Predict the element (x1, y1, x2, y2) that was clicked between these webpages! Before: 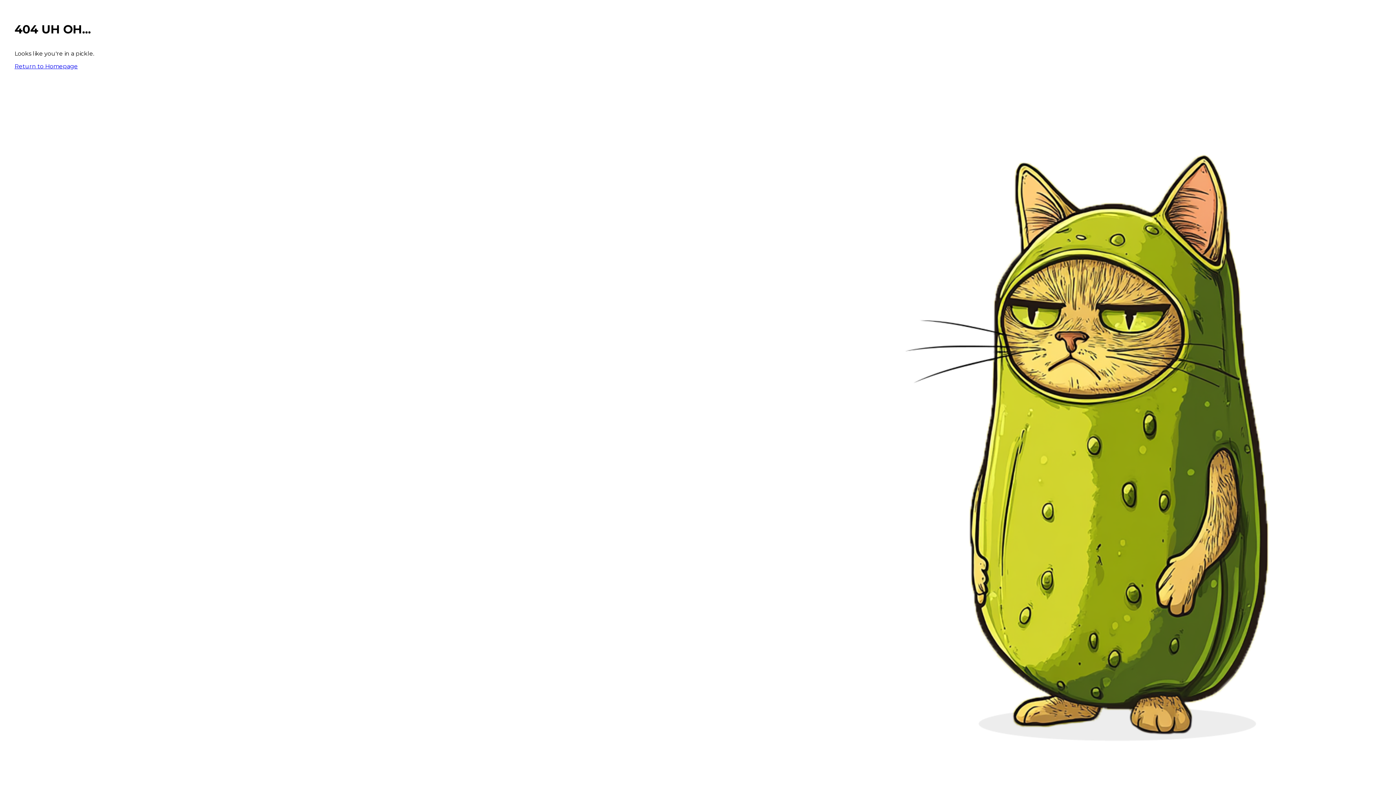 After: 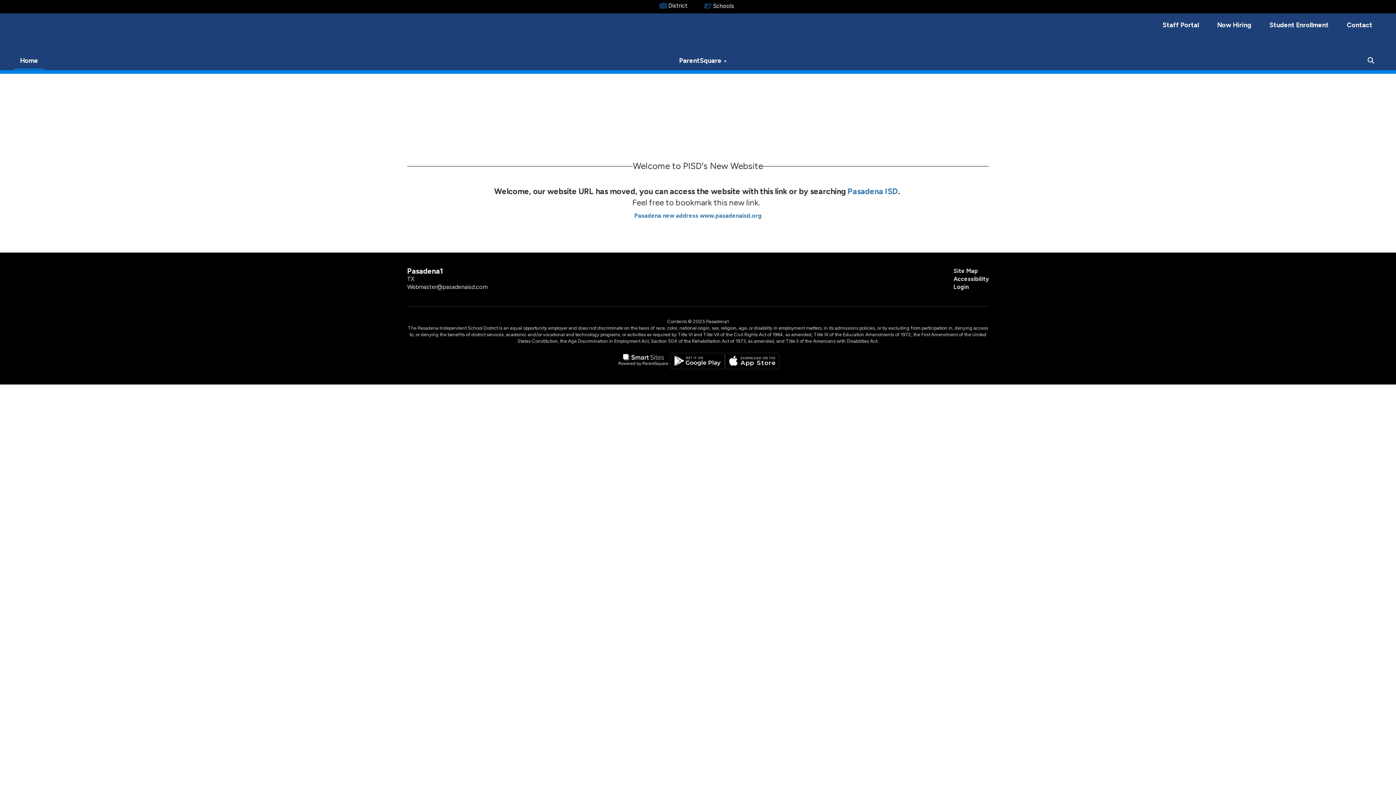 Action: label: Return to Homepage bbox: (14, 62, 77, 69)